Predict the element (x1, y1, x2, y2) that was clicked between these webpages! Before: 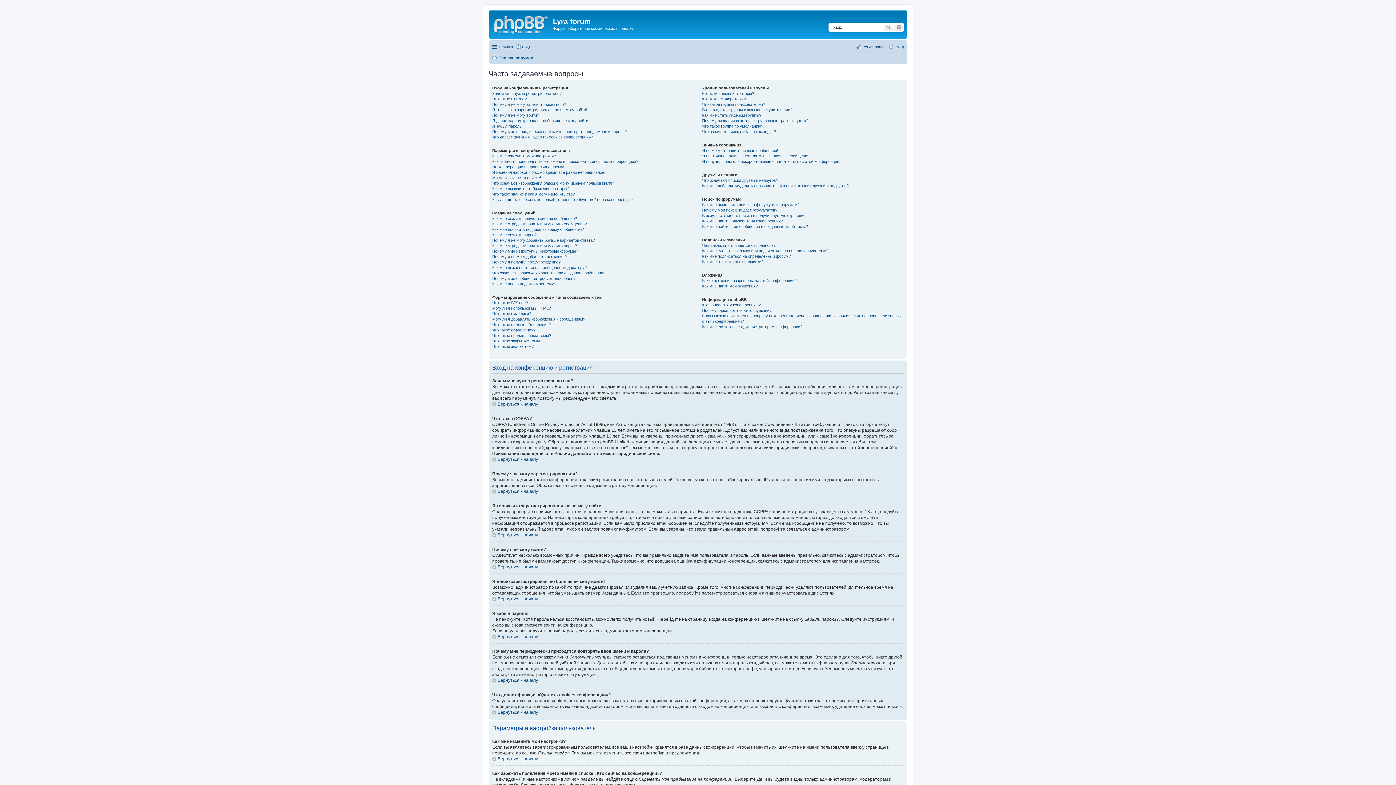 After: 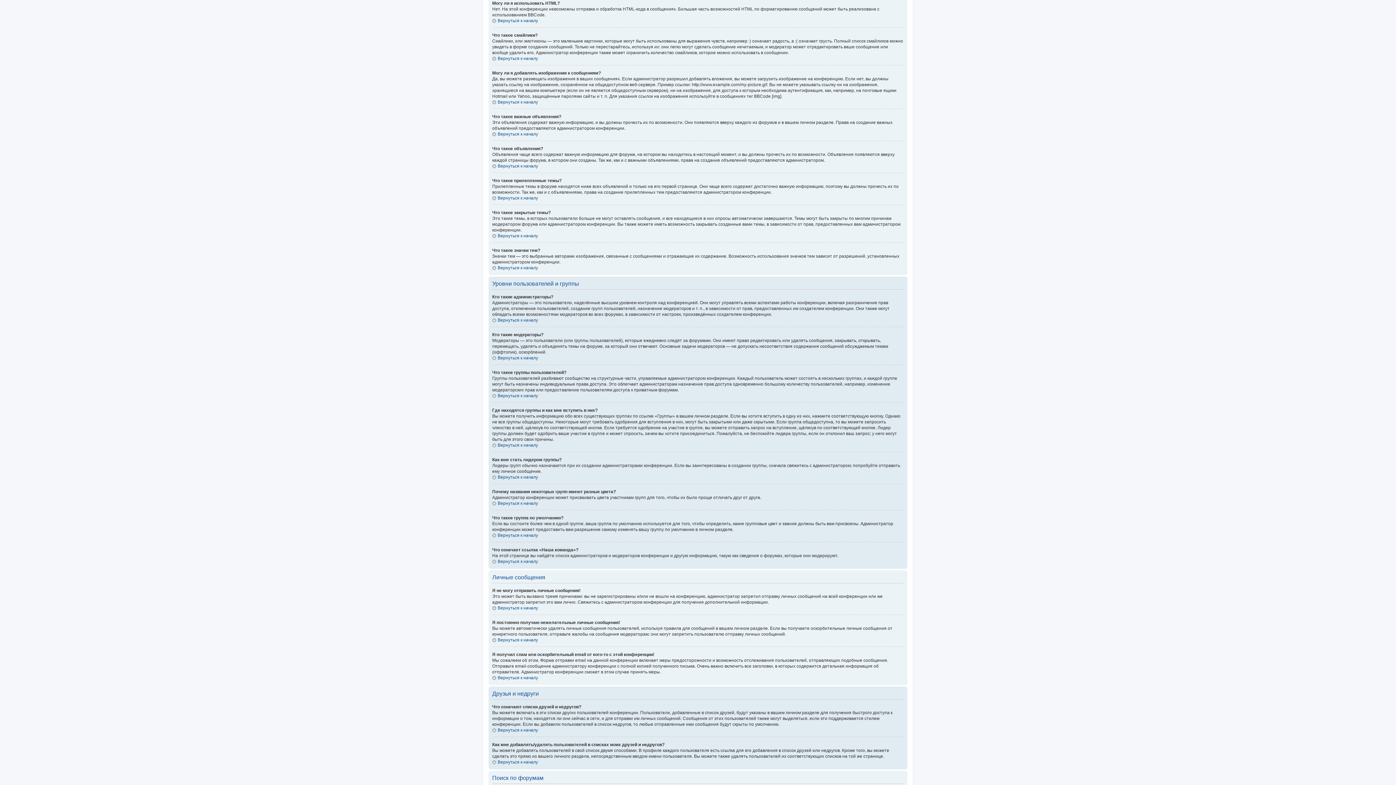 Action: label: Могу ли я использовать HTML? bbox: (492, 306, 550, 310)